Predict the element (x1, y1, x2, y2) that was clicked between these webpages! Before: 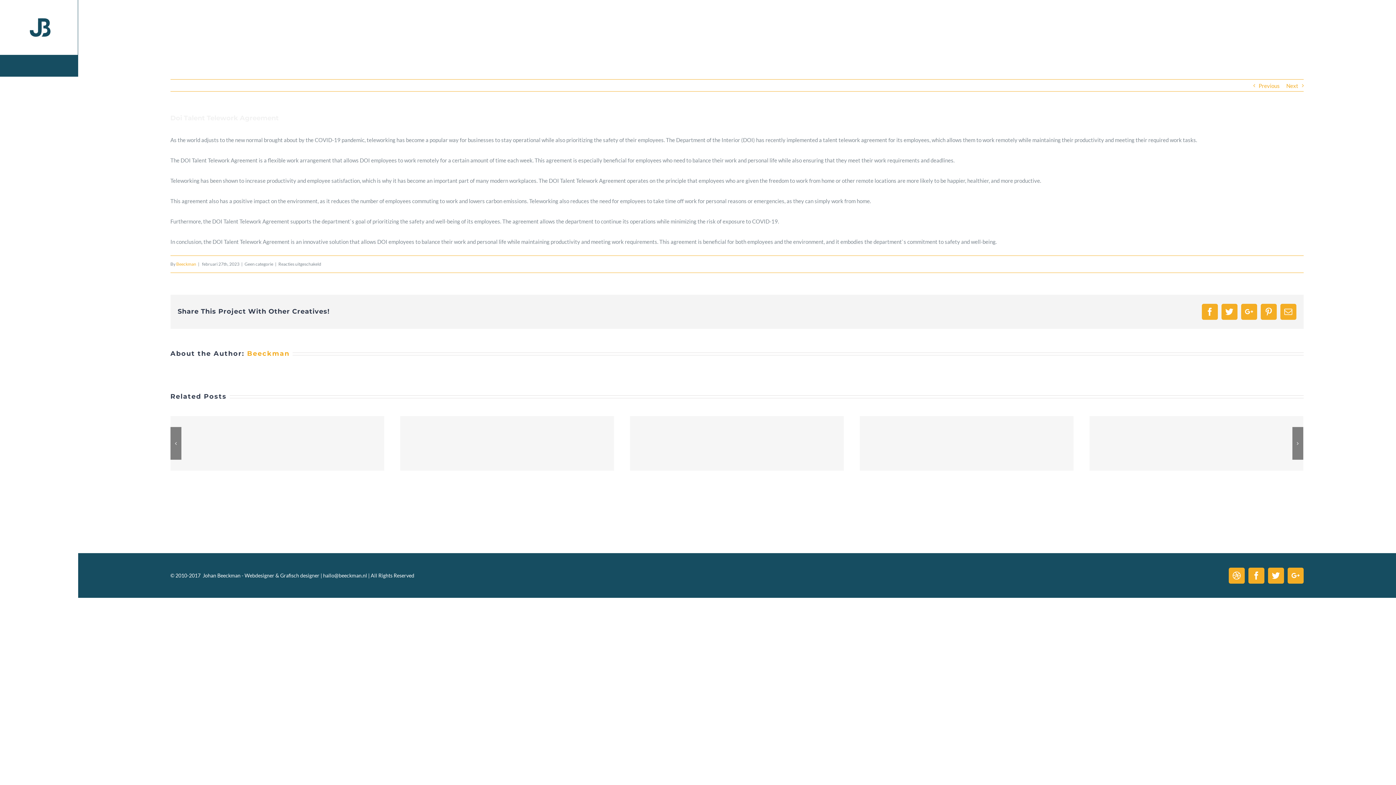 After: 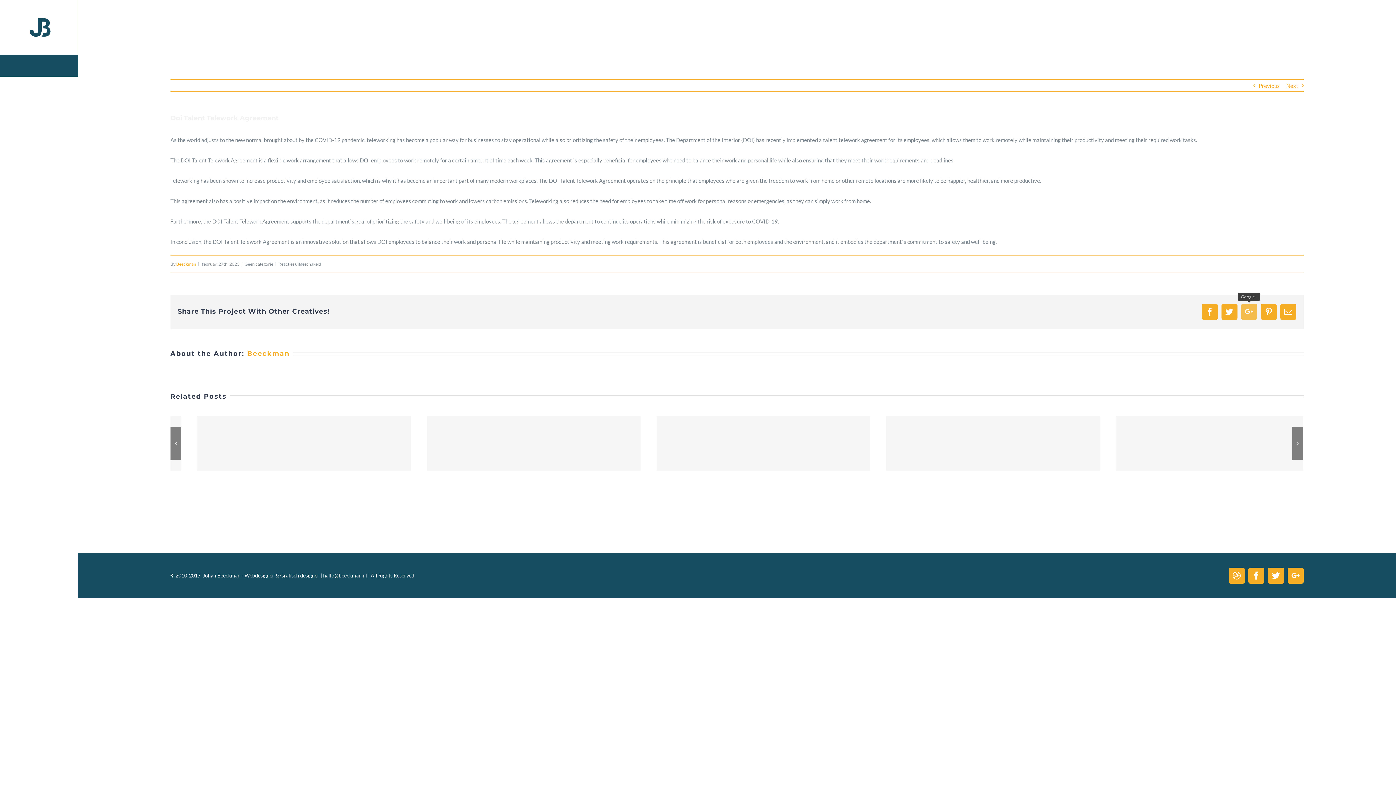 Action: label: Google+ bbox: (1241, 303, 1257, 319)